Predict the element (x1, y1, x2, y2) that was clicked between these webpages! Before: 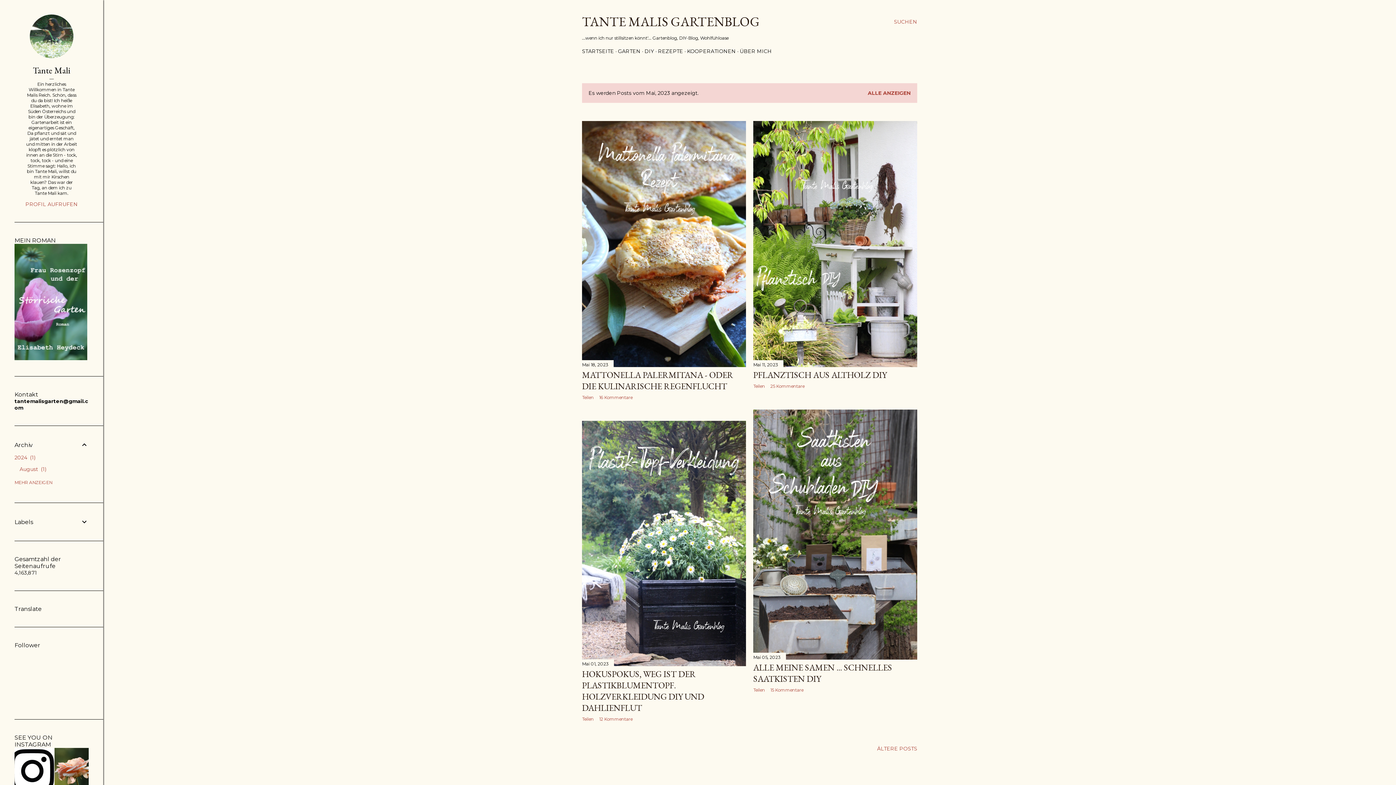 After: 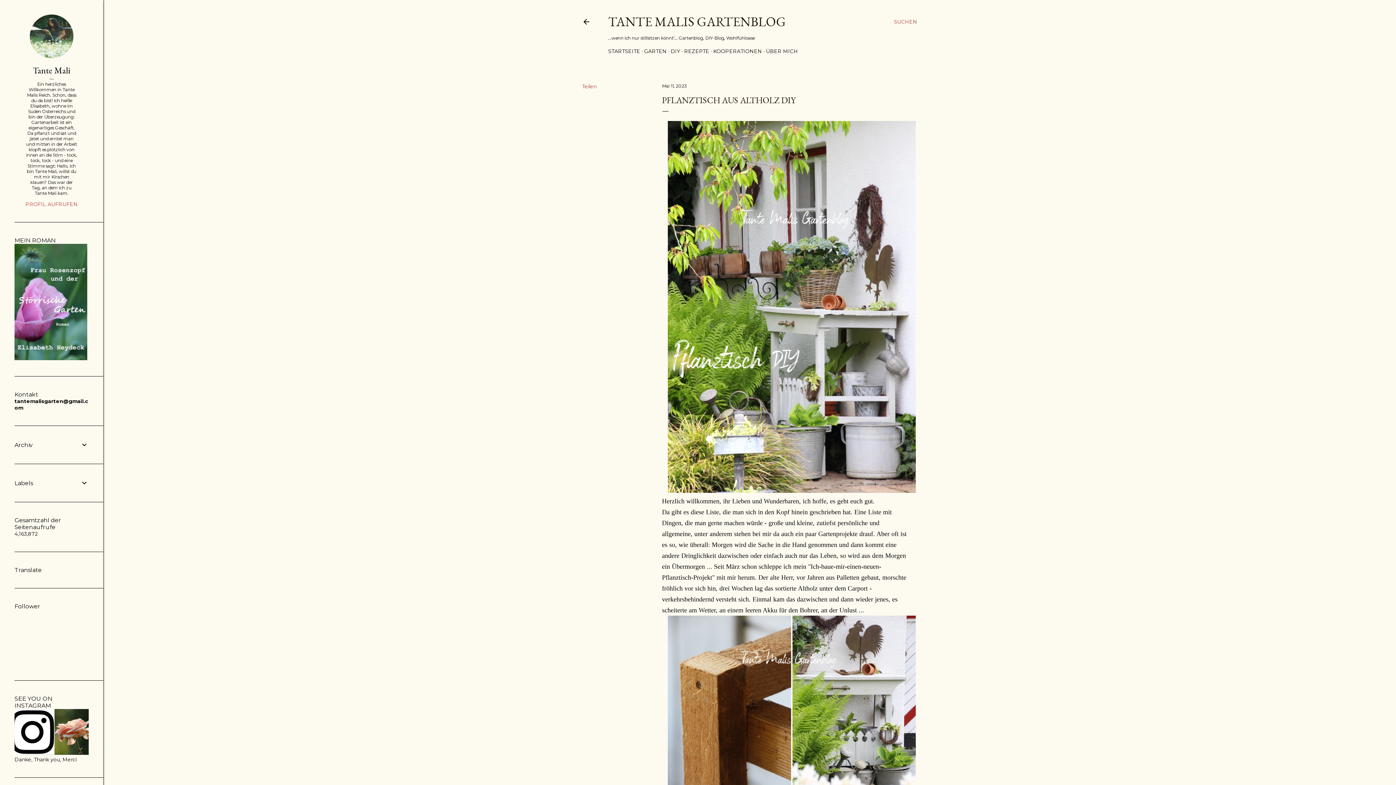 Action: label: PFLANZTISCH AUS ALTHOLZ DIY bbox: (753, 369, 886, 380)